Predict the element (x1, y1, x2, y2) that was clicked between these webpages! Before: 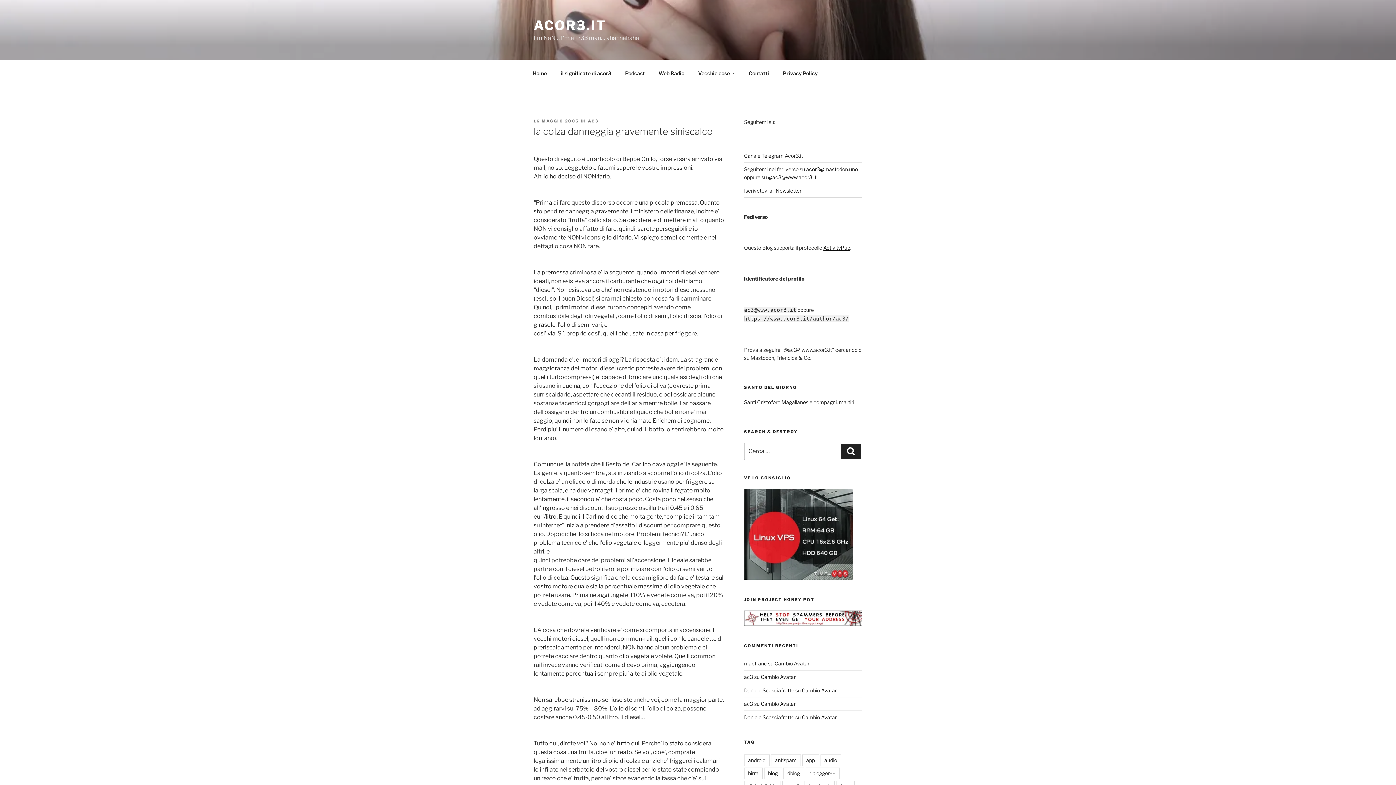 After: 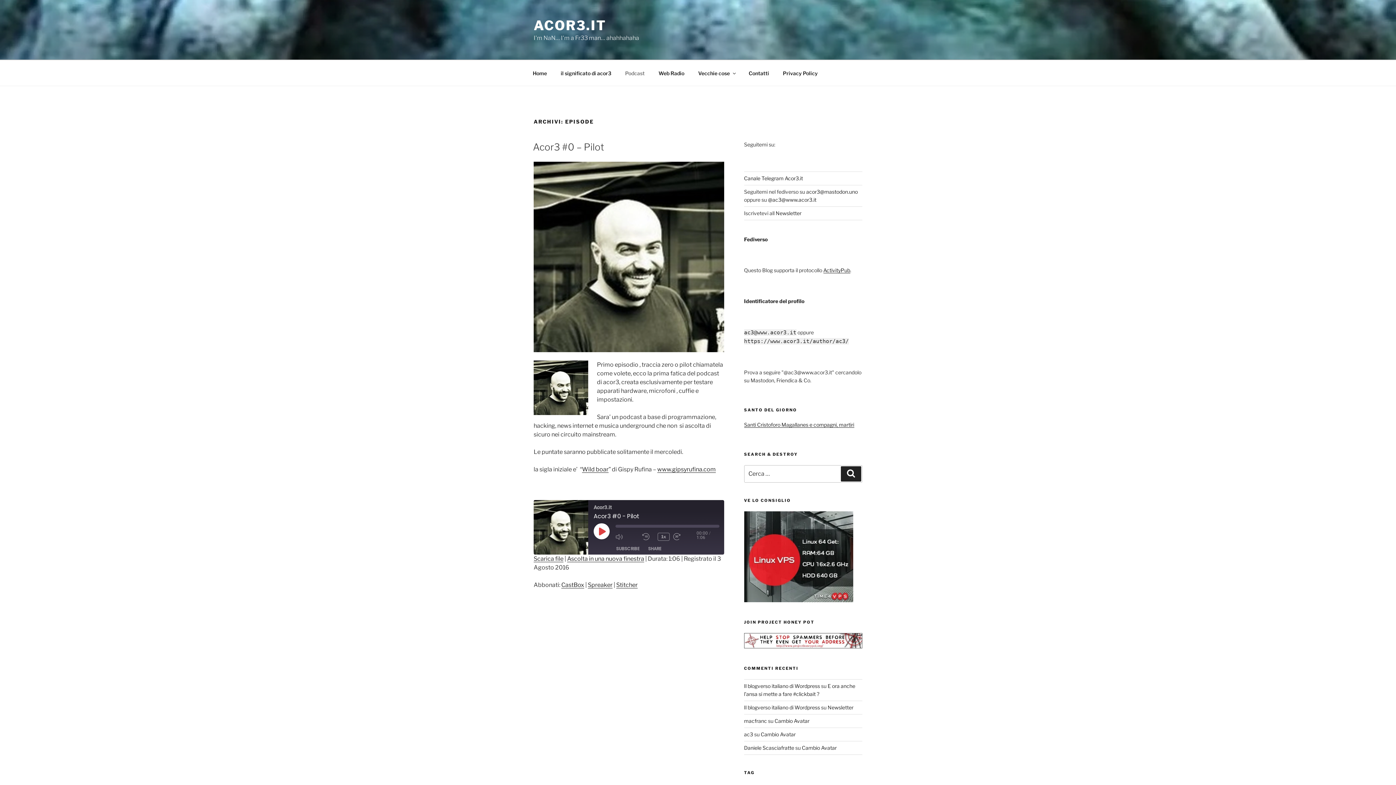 Action: label: Podcast bbox: (618, 64, 651, 82)